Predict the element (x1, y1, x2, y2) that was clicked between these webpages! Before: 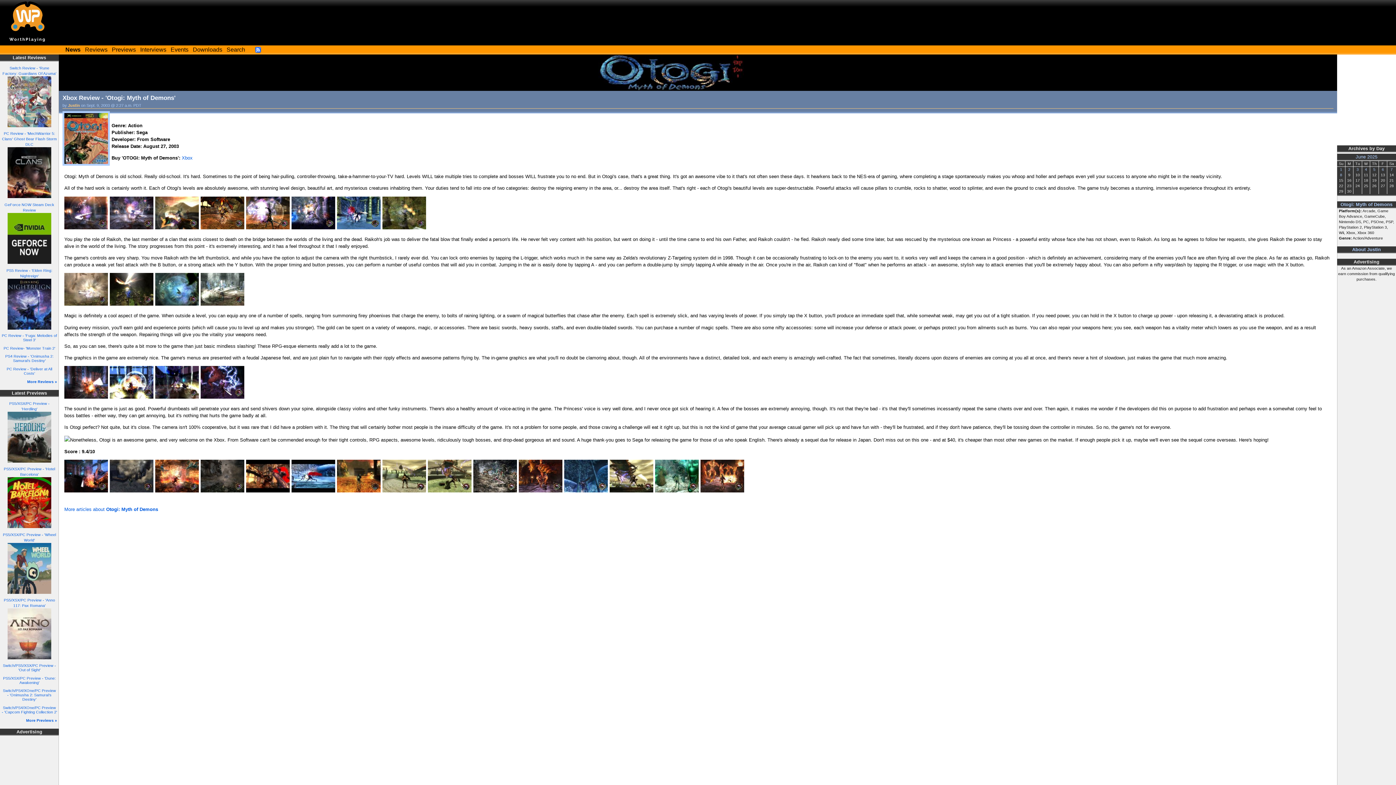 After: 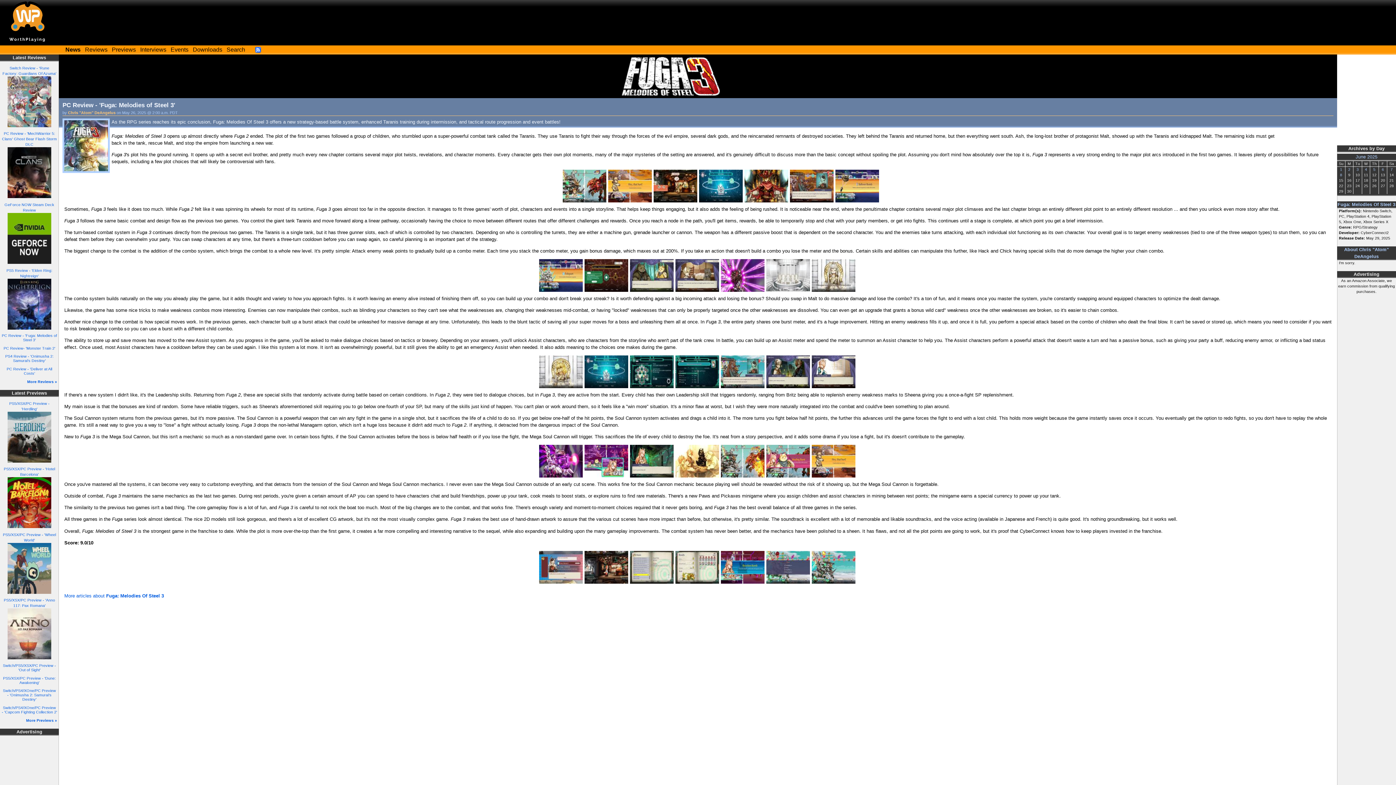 Action: label: PC Review - 'Fuga: Melodies of Steel 3' bbox: (1, 333, 57, 342)